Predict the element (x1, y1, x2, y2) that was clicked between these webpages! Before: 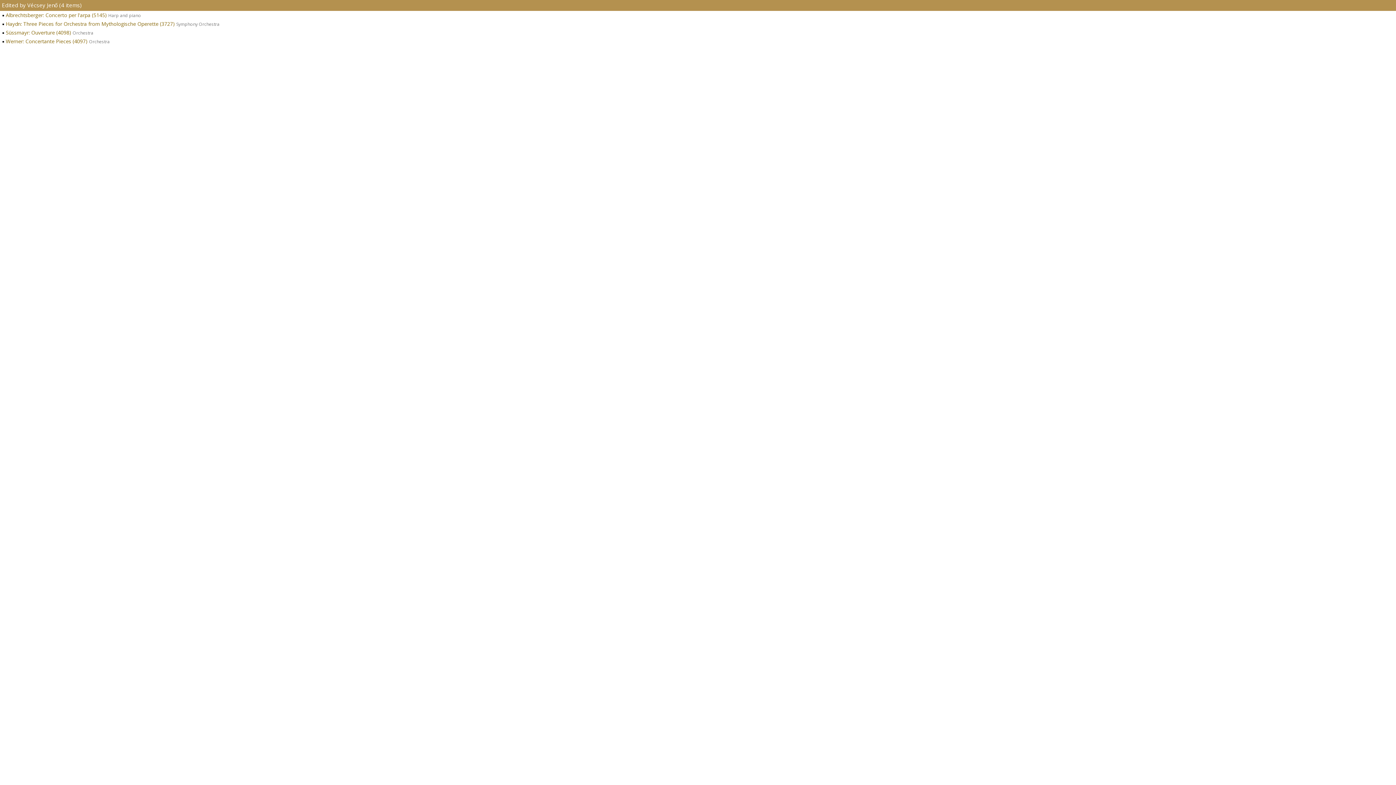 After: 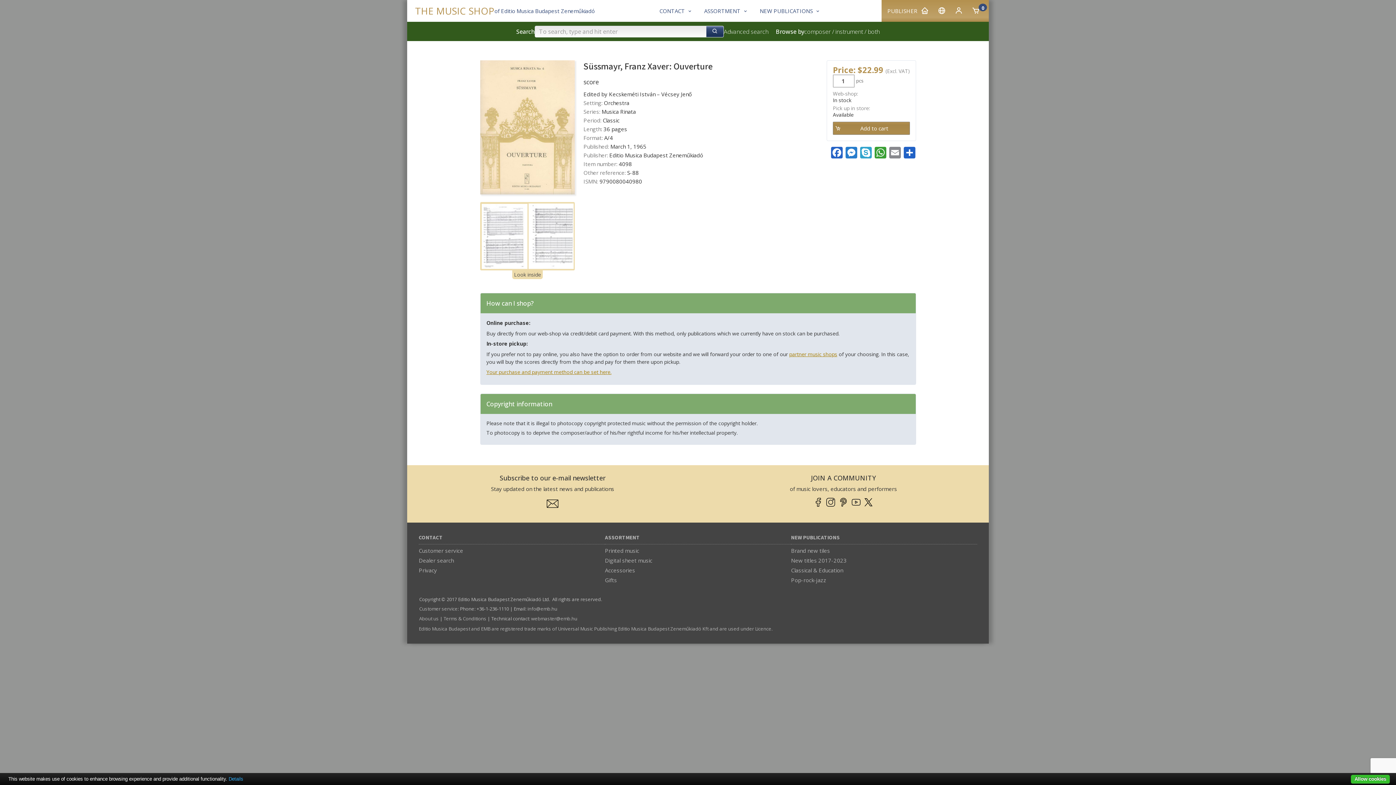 Action: bbox: (0, 28, 1396, 37) label: Süssmayr: Ouverture (4098) Orchestra